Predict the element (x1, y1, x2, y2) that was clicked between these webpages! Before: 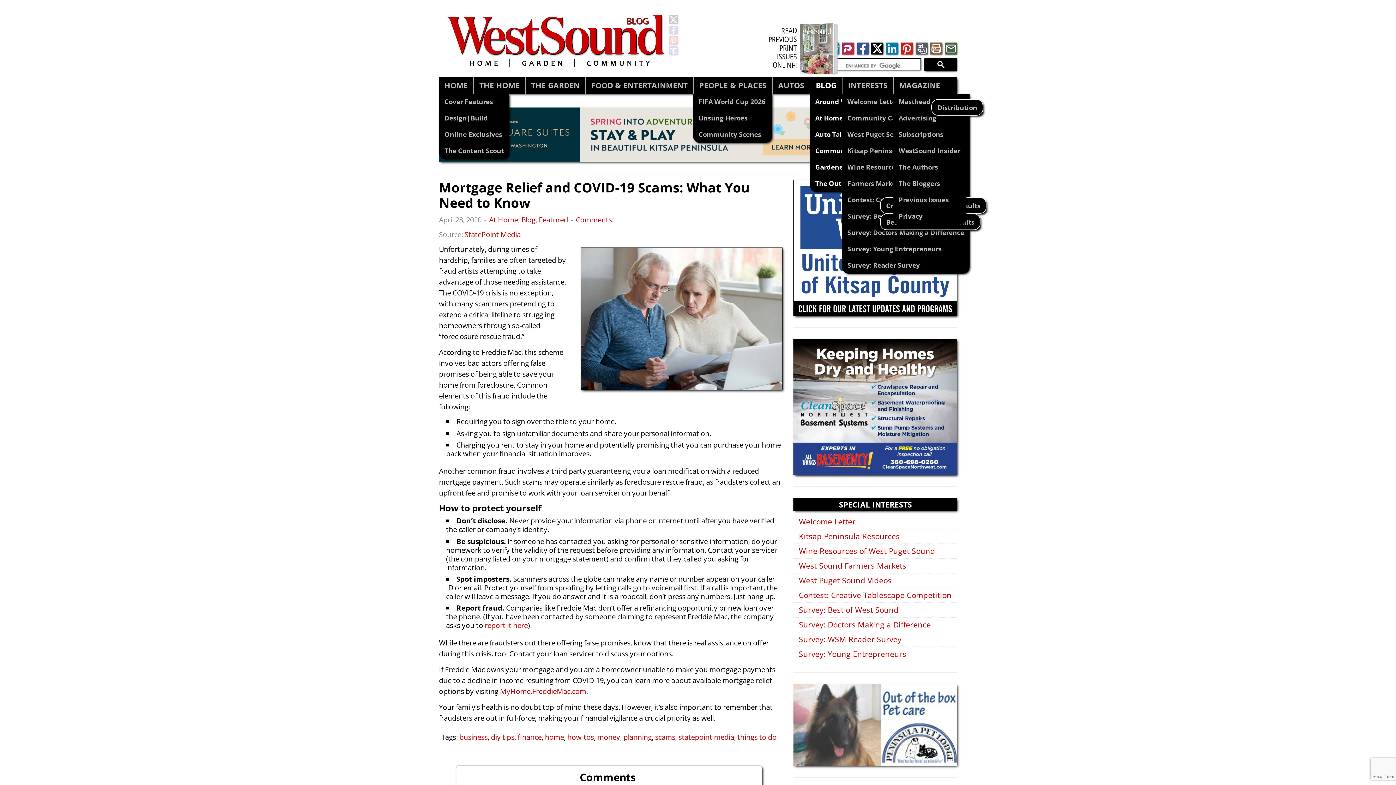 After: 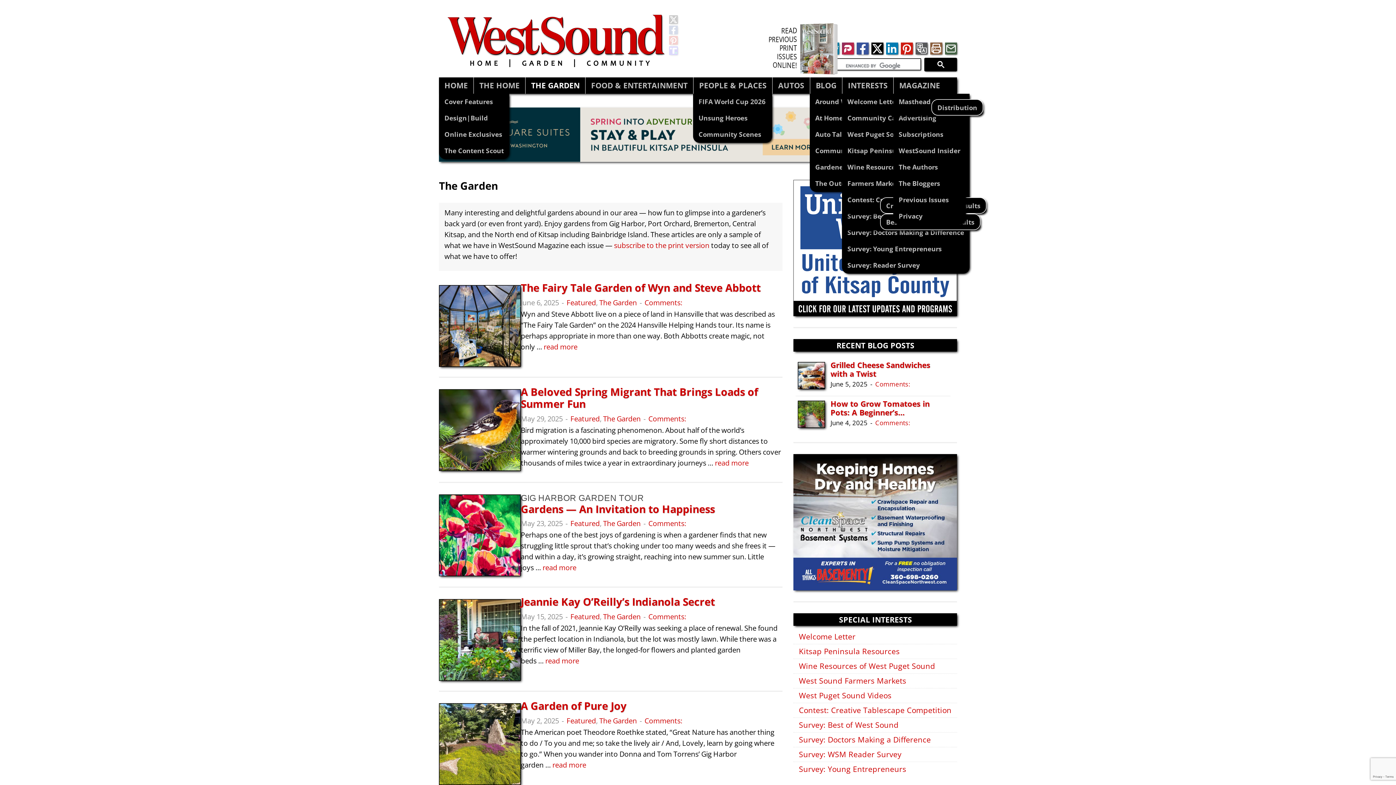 Action: bbox: (525, 77, 585, 93) label: THE GARDEN